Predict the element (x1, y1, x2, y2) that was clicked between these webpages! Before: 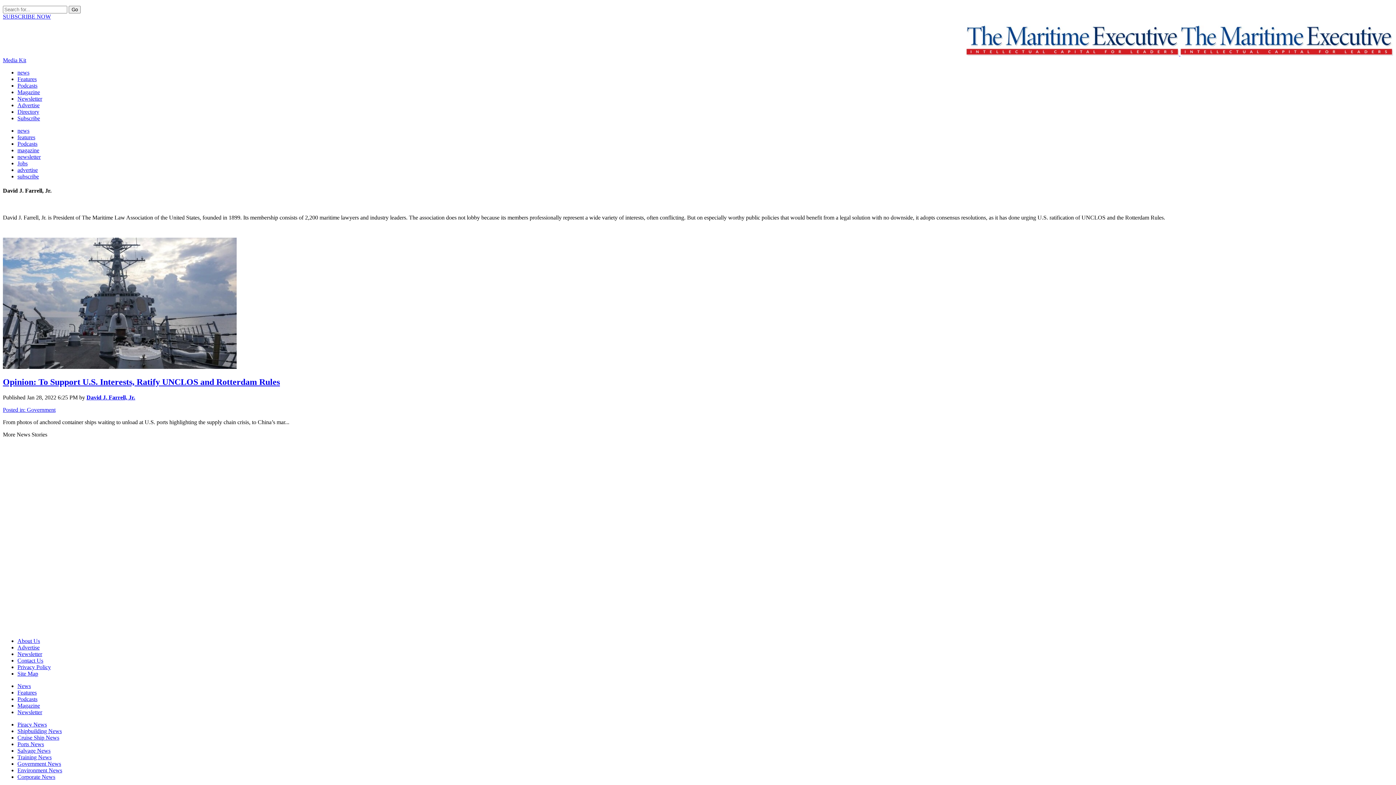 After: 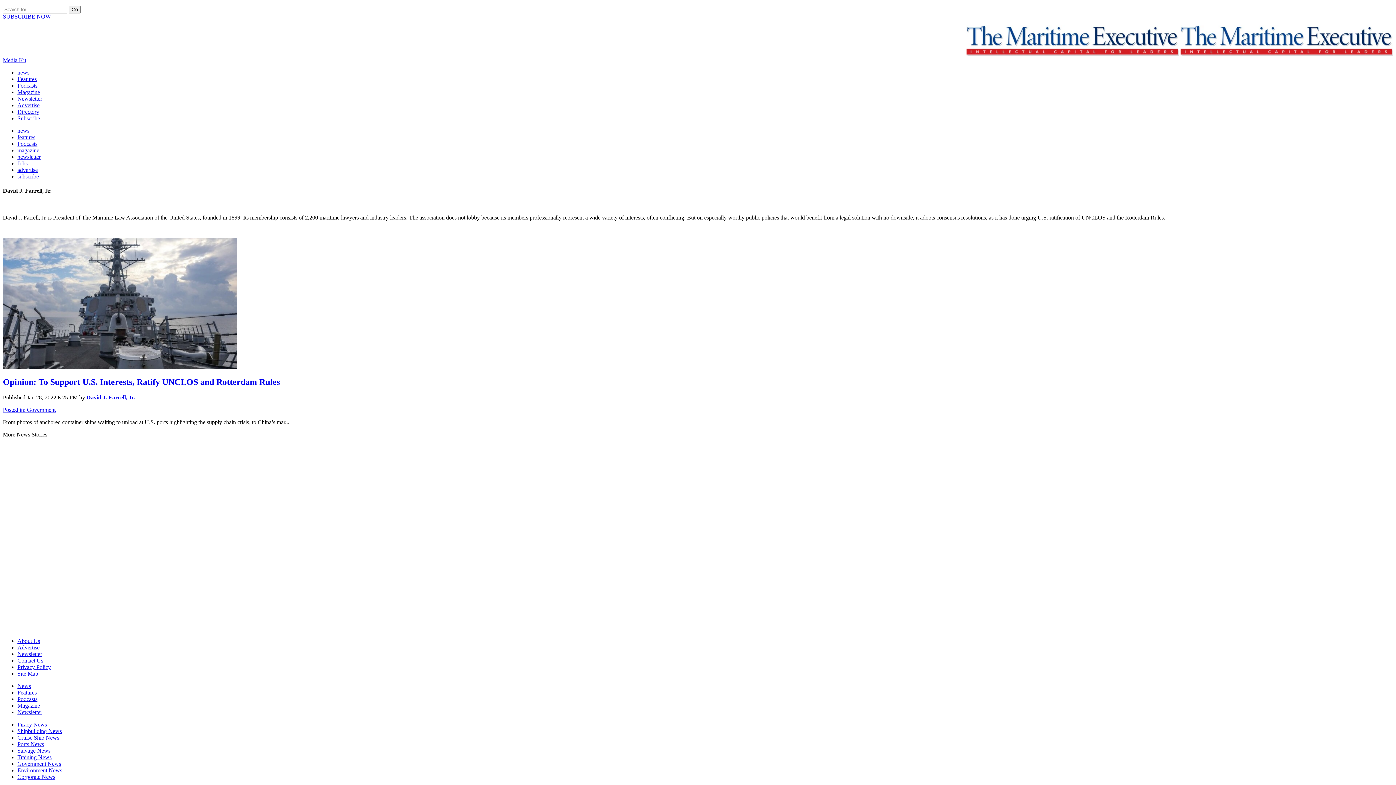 Action: bbox: (17, 728, 61, 734) label: Shipbuilding News